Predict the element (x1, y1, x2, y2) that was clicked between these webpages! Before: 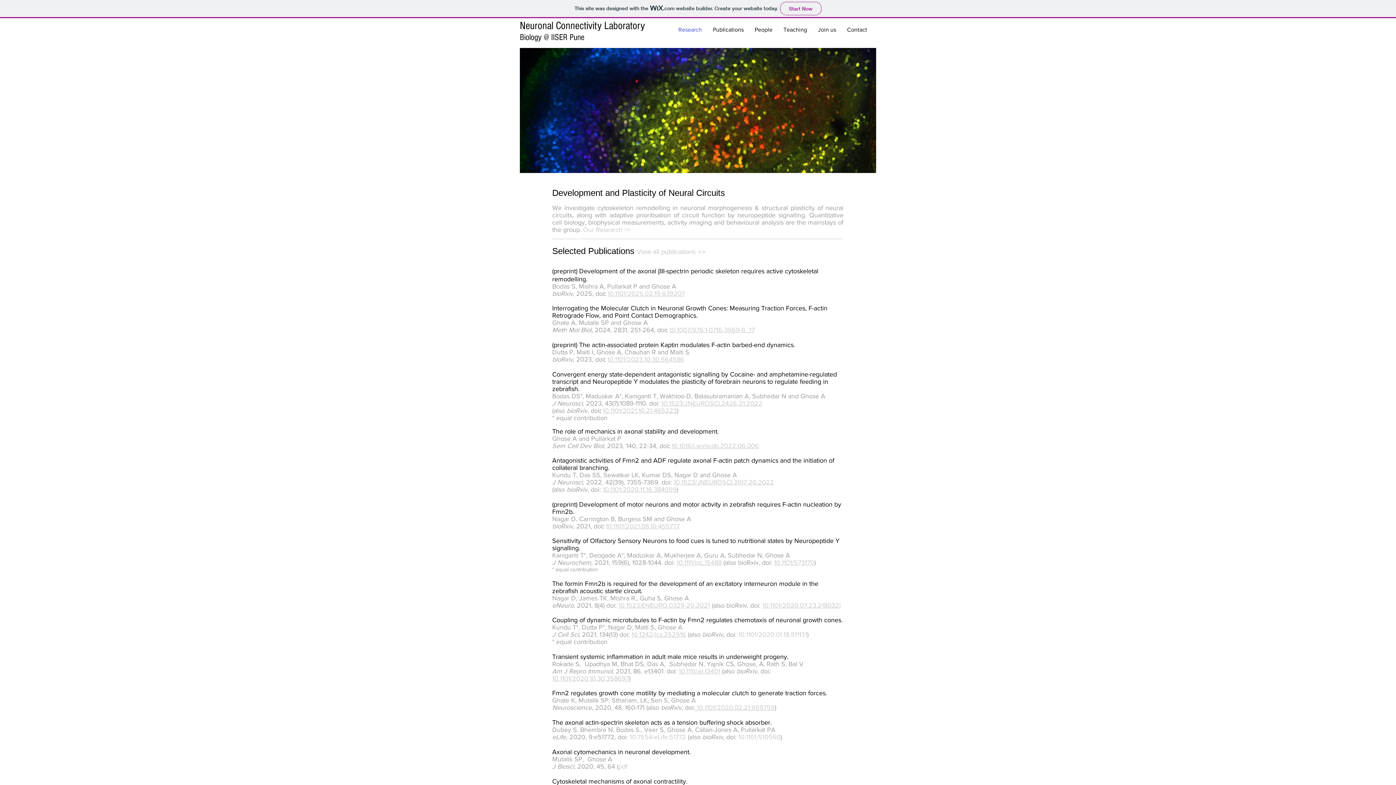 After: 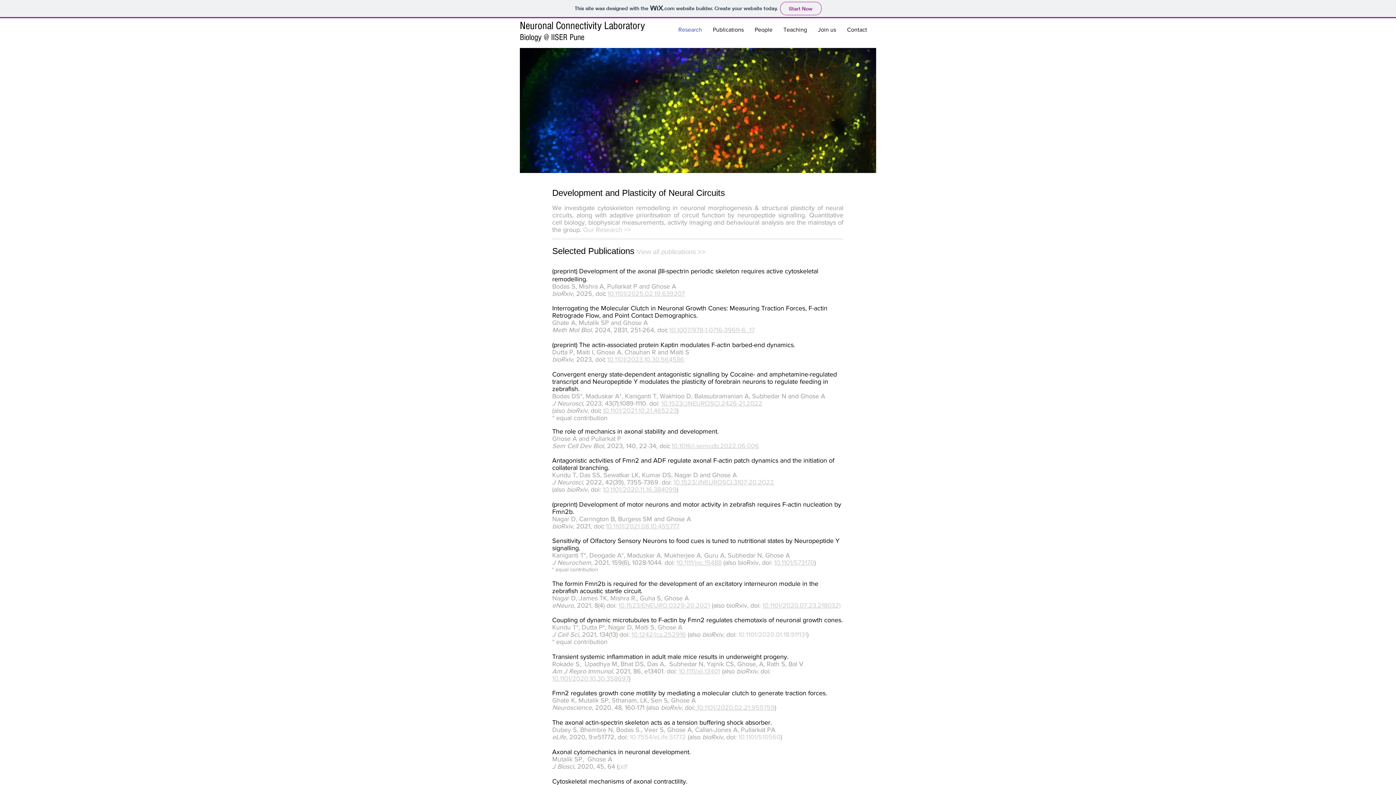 Action: bbox: (807, 631, 808, 638) label: )